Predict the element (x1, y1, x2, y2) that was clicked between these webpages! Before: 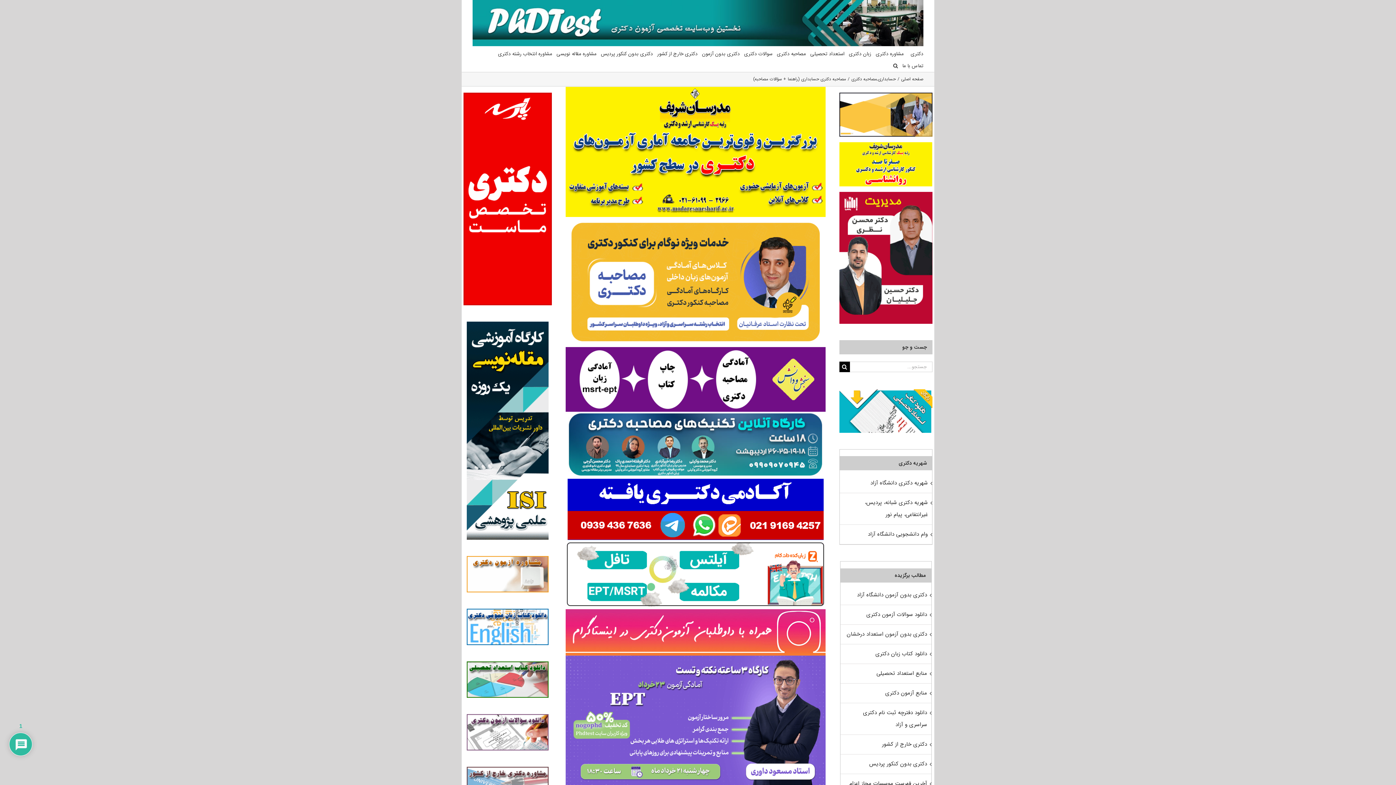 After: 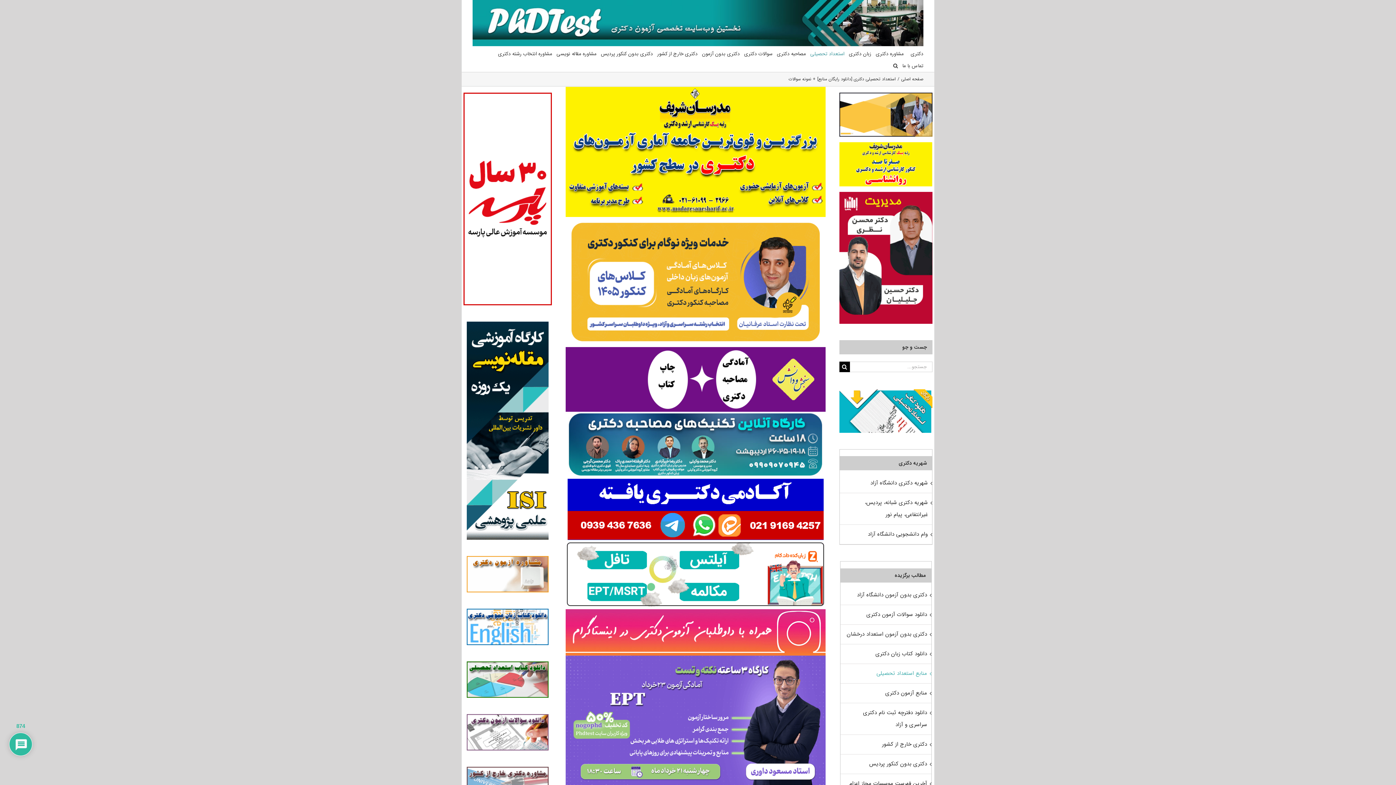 Action: label: منابع استعداد تحصیلی bbox: (876, 669, 927, 678)